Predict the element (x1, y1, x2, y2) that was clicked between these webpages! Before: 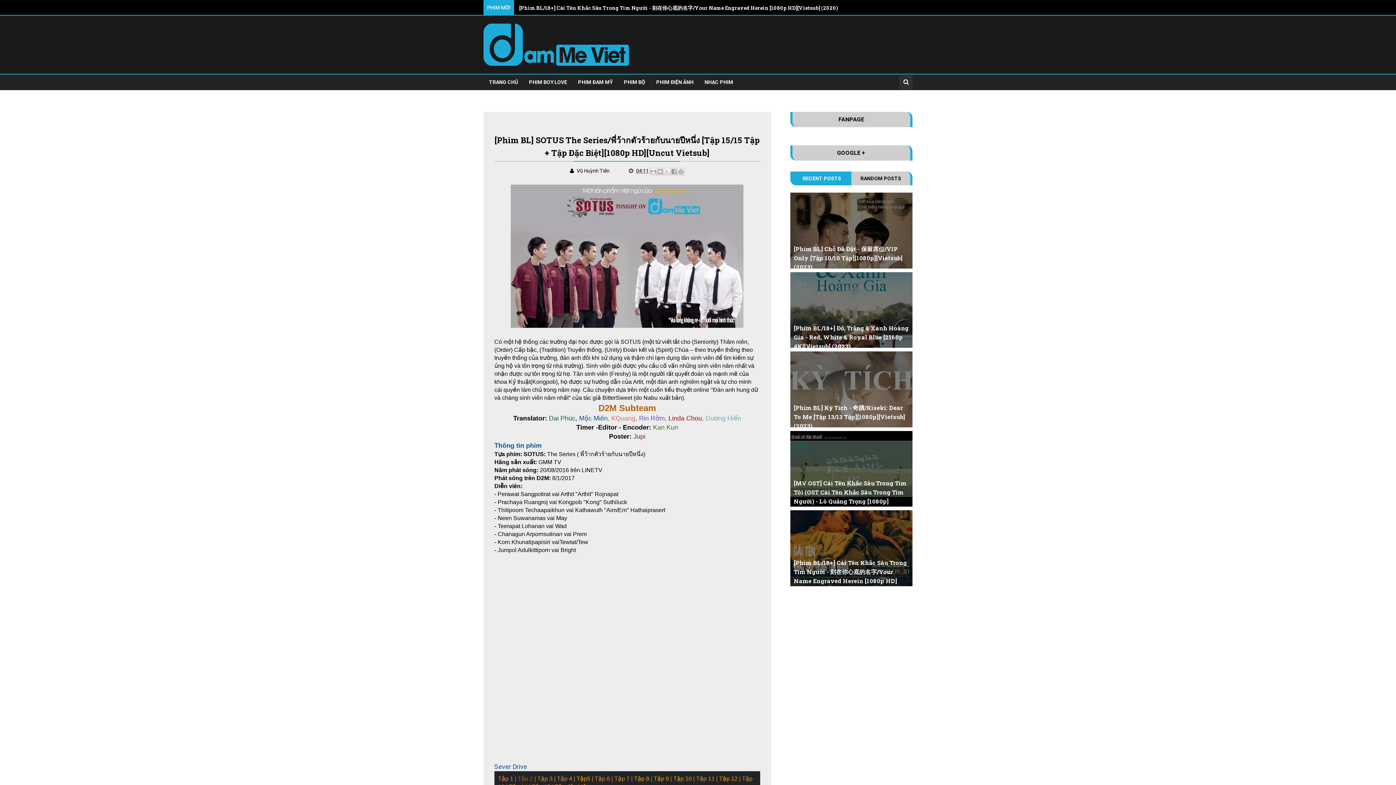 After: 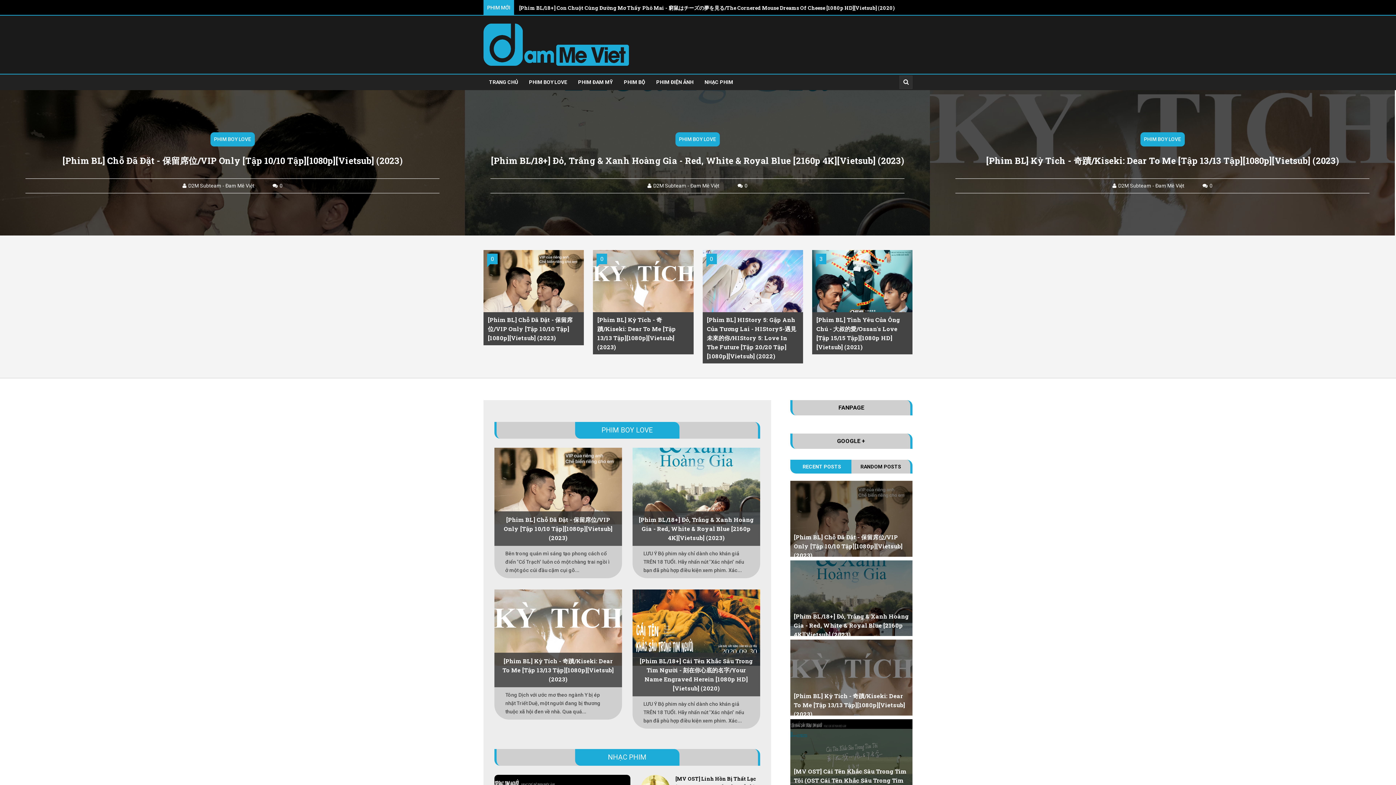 Action: bbox: (483, 74, 523, 90) label: TRANG CHỦ